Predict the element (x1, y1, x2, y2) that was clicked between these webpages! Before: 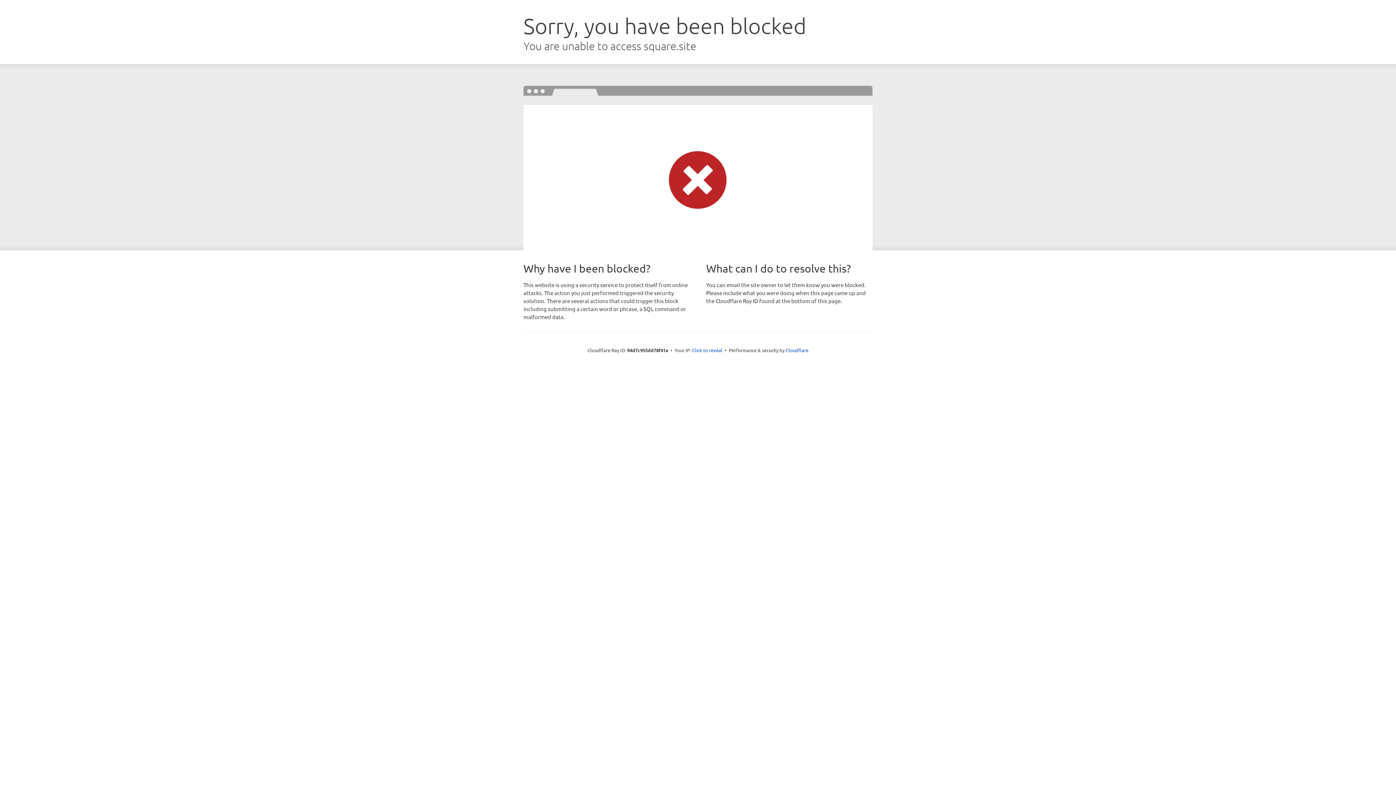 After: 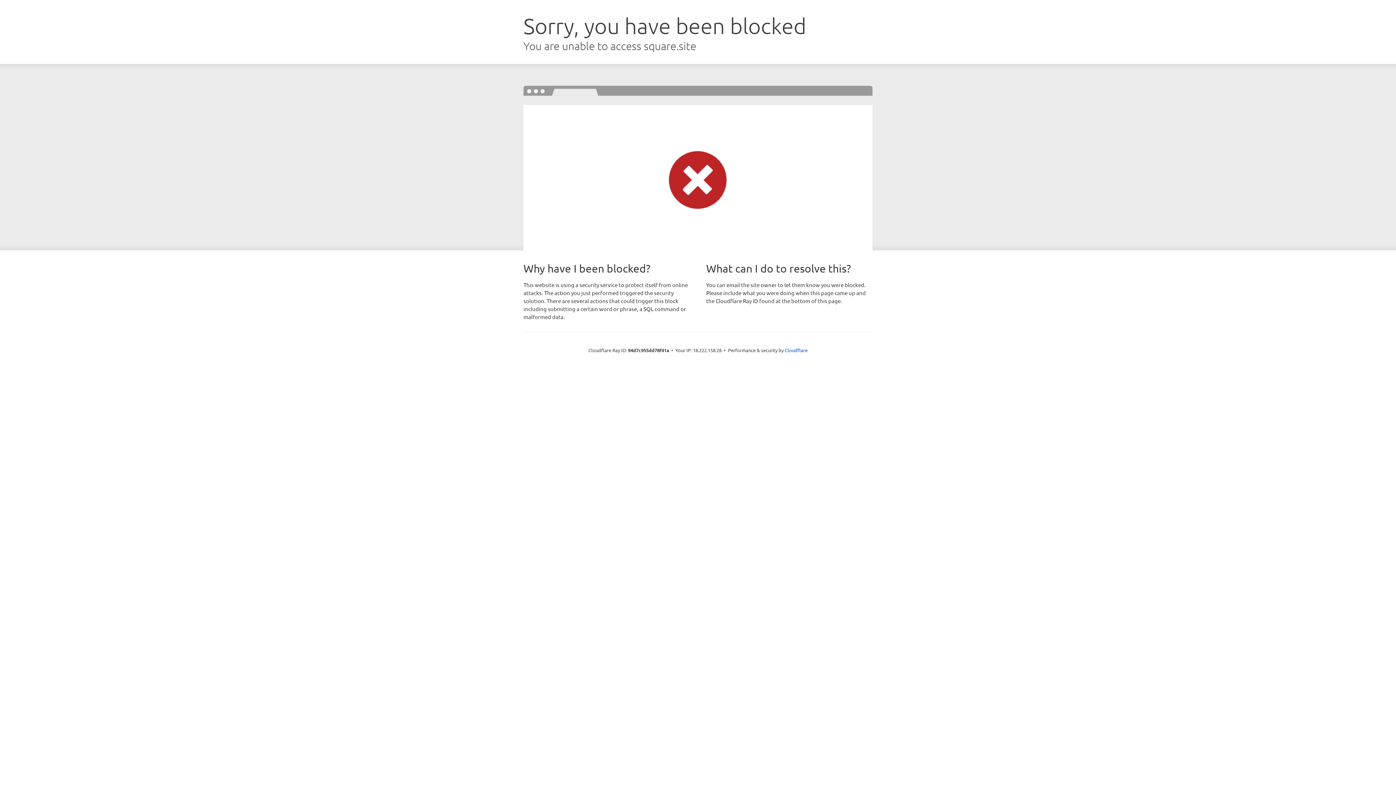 Action: label: Click to reveal bbox: (692, 346, 722, 353)